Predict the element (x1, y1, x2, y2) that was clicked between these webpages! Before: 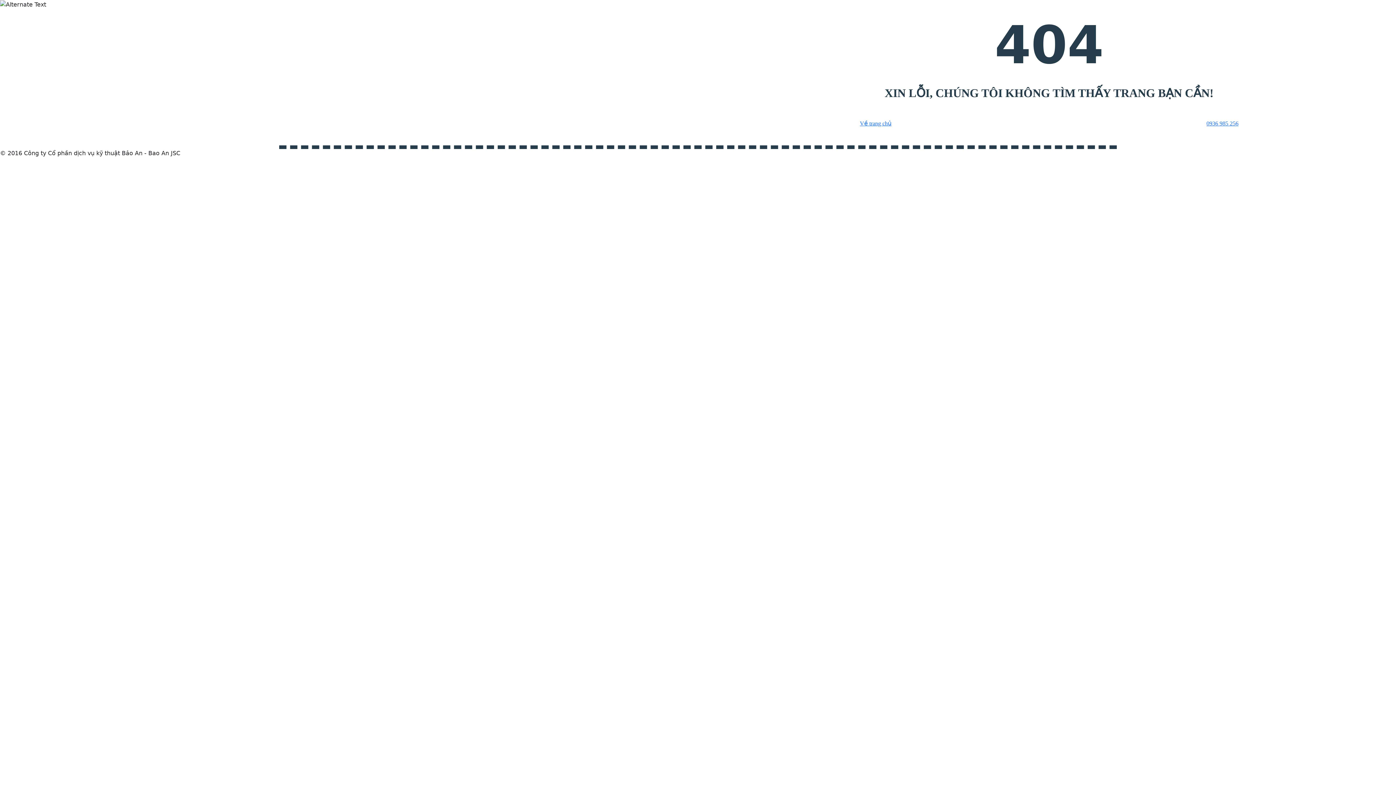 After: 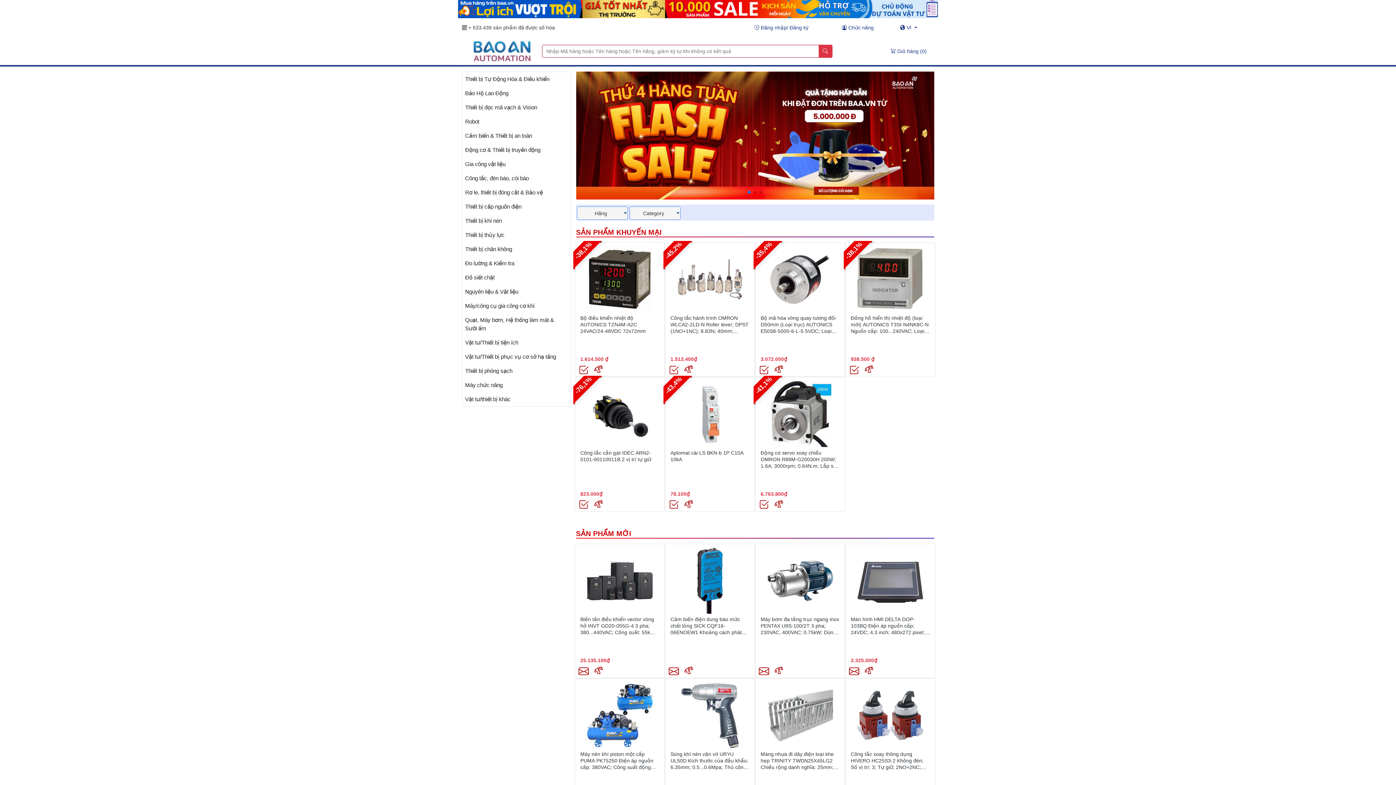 Action: bbox: (860, 119, 891, 128) label: Về trang chủ